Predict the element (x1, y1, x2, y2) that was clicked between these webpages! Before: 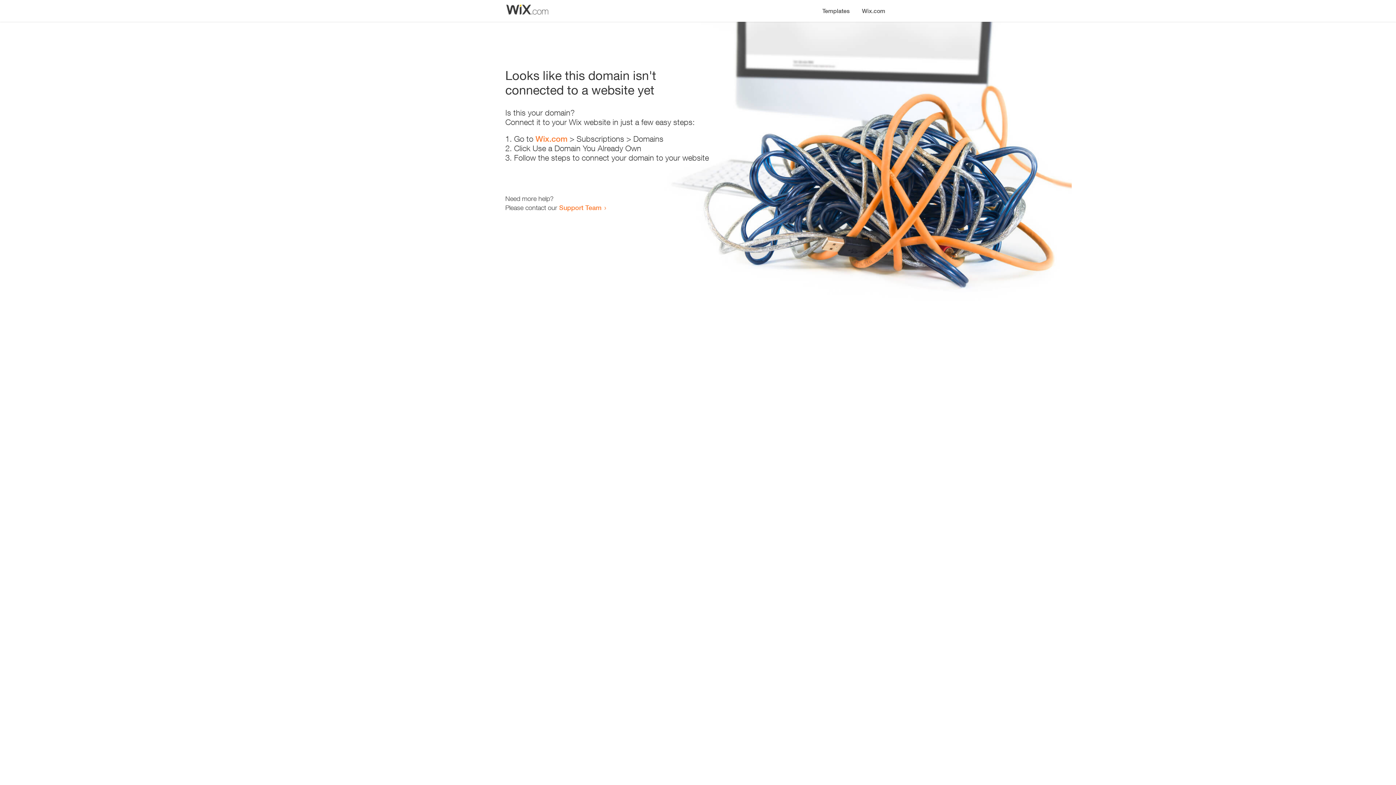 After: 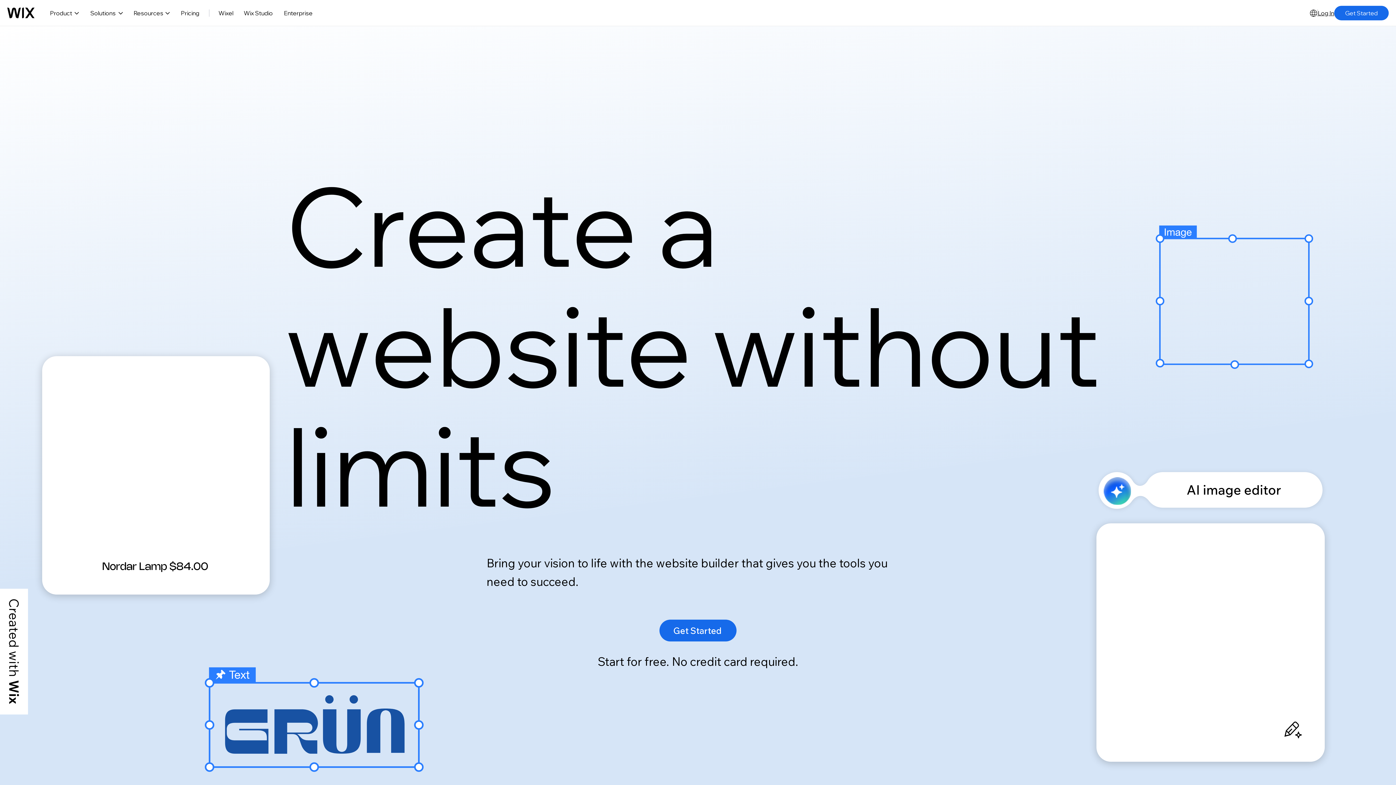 Action: label: Wix.com bbox: (535, 134, 567, 143)